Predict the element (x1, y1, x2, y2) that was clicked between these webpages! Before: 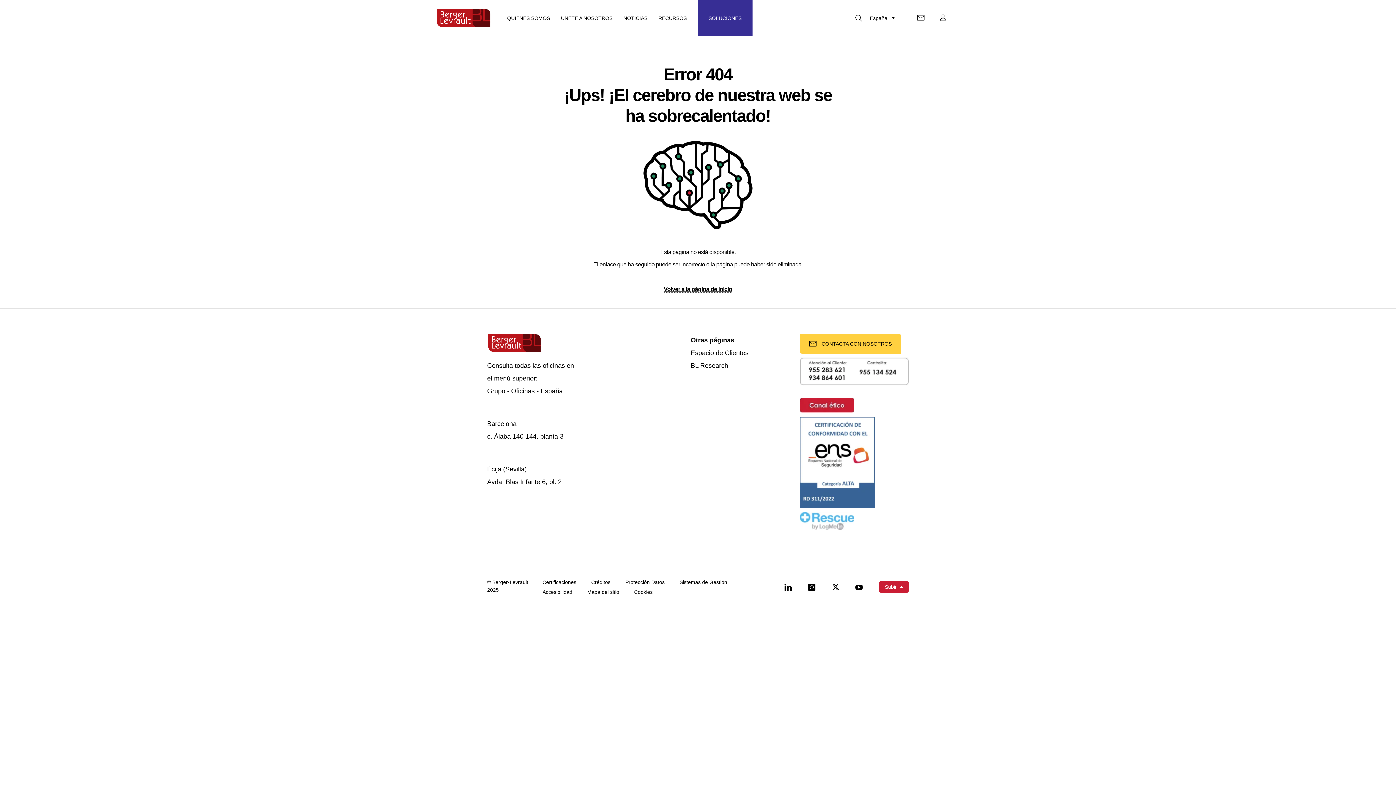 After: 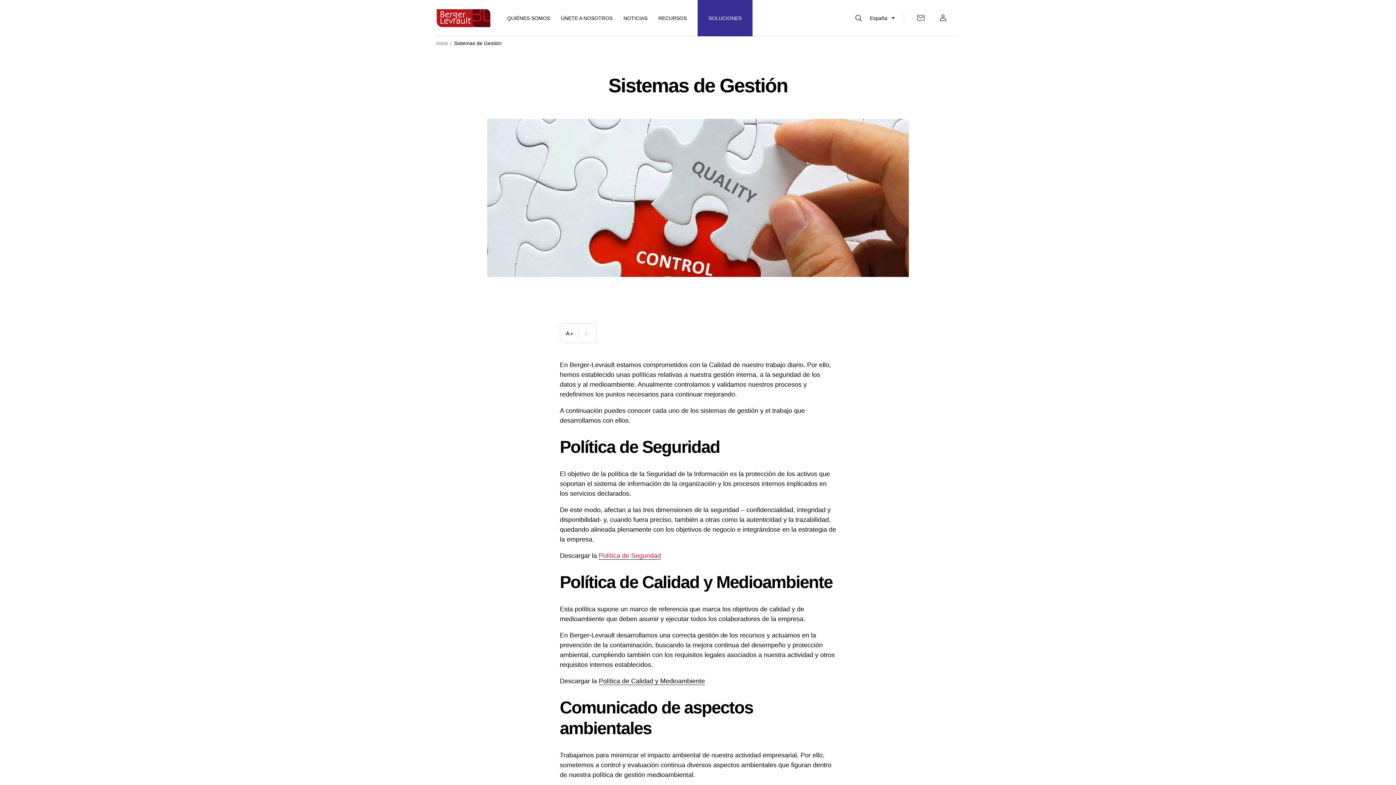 Action: bbox: (679, 579, 727, 585) label: Sistemas de Gestión